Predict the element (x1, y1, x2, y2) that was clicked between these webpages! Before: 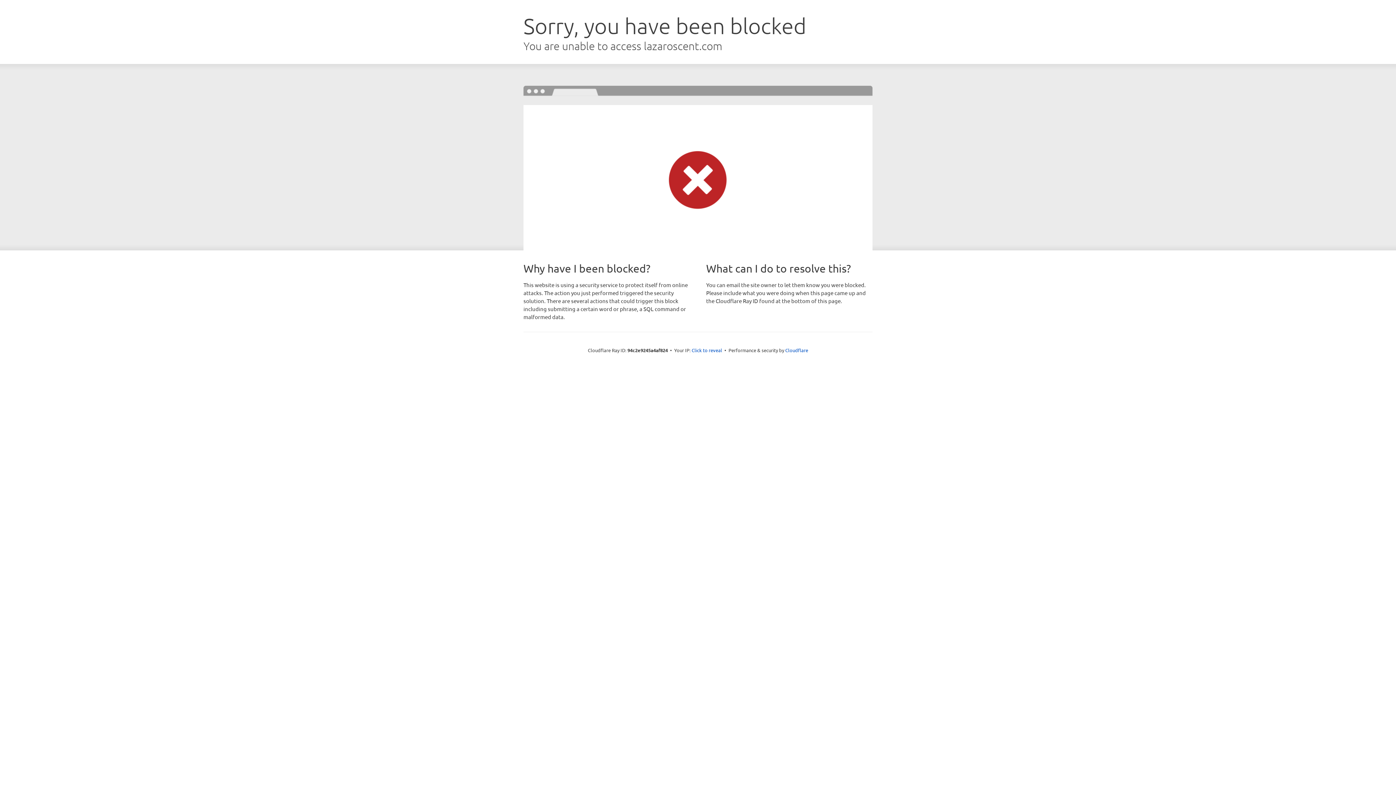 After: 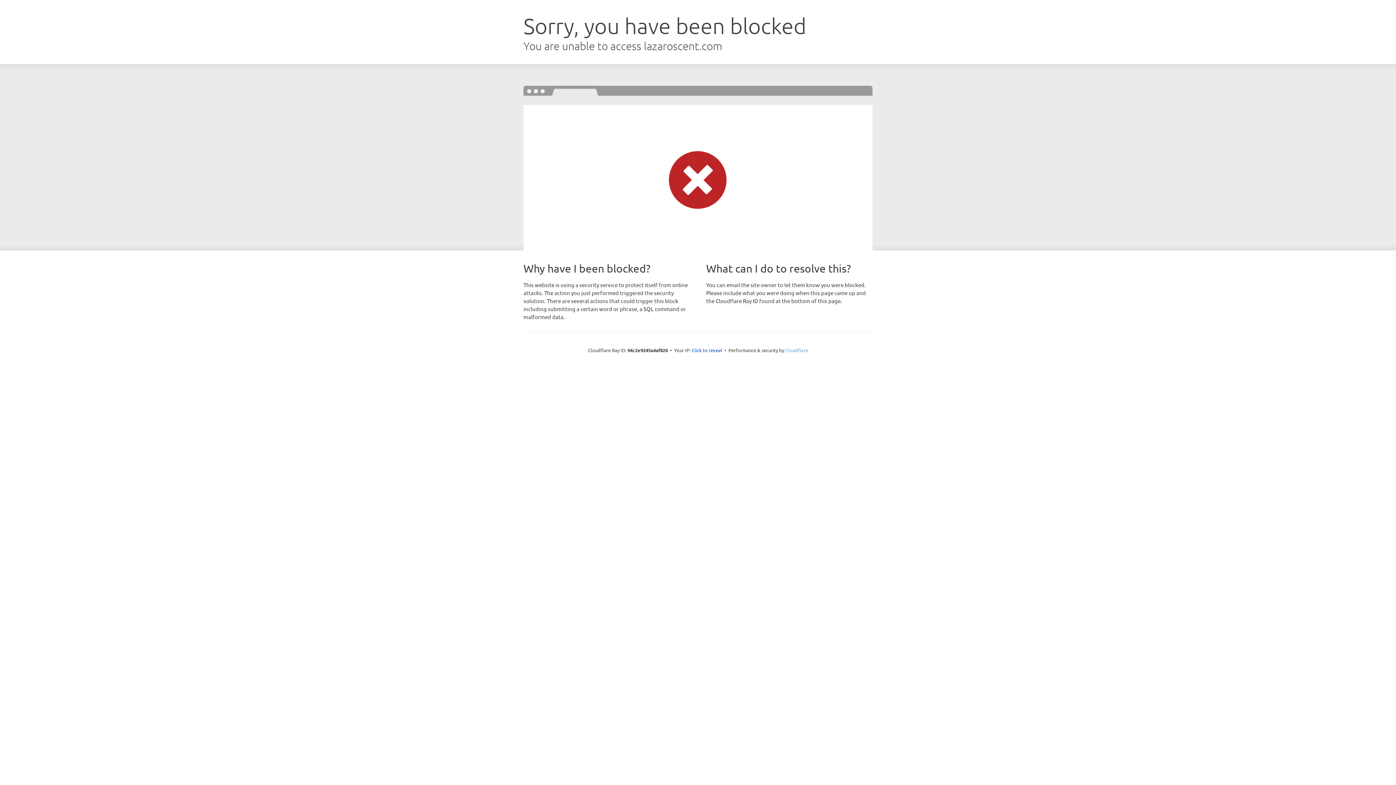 Action: bbox: (785, 347, 808, 353) label: Cloudflare